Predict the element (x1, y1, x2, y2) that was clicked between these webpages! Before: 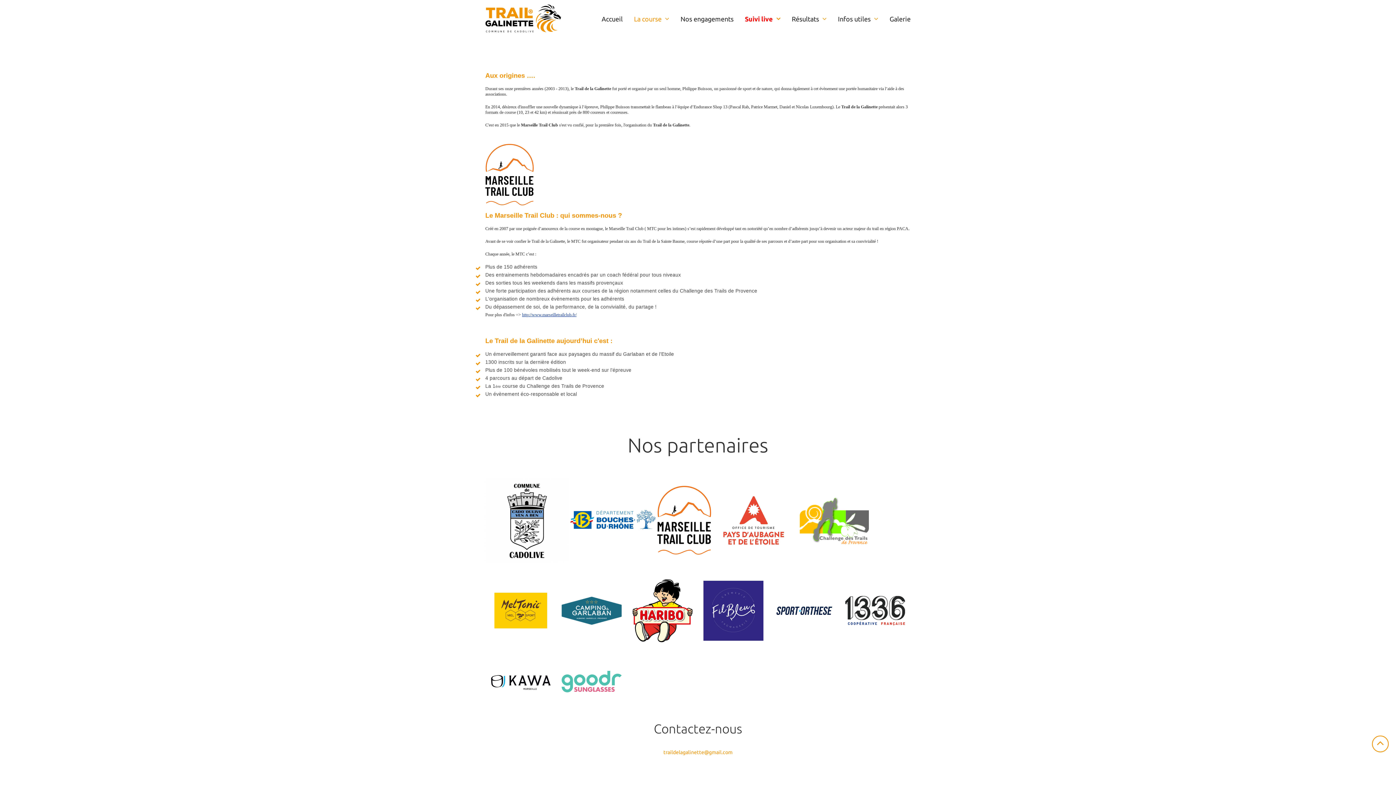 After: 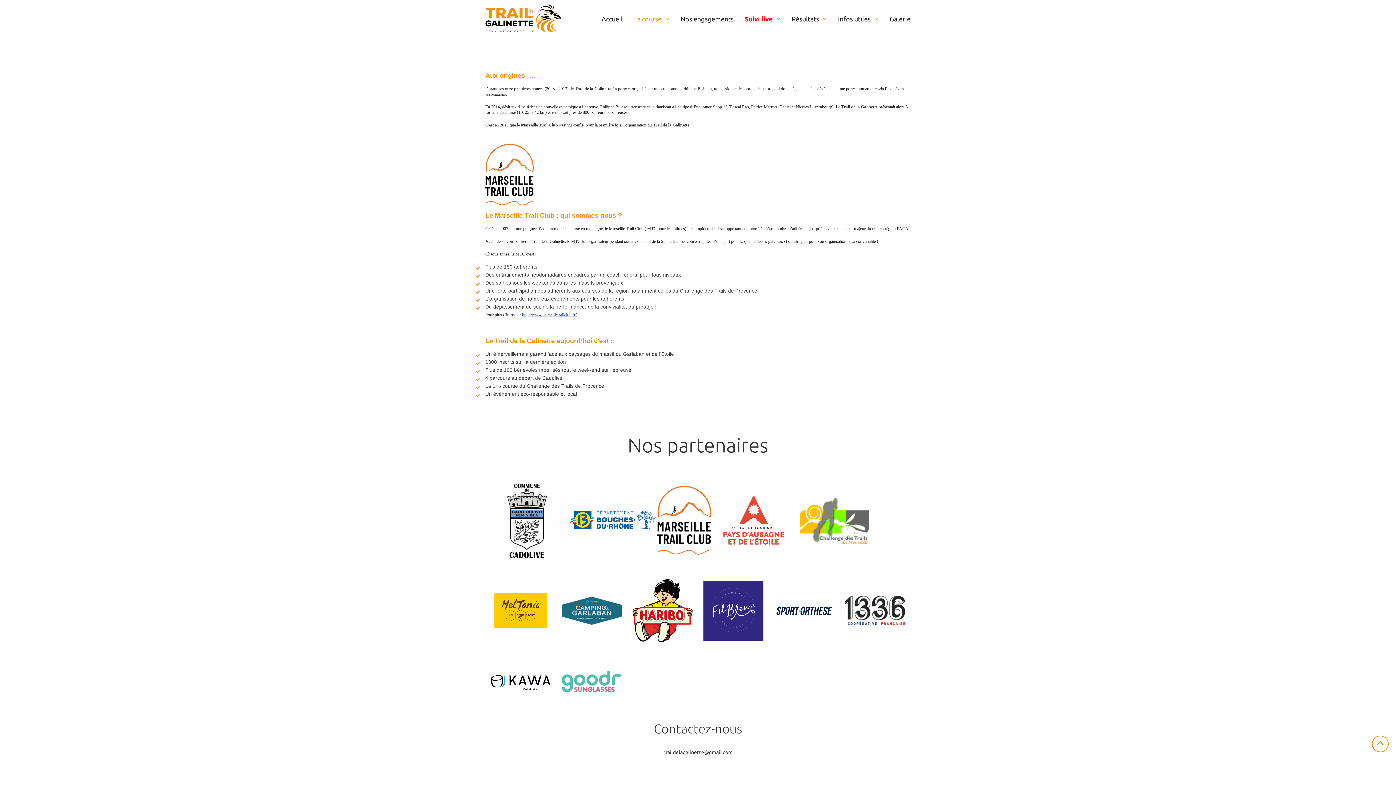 Action: bbox: (663, 749, 732, 755) label: traildelagalinette@gmail.com